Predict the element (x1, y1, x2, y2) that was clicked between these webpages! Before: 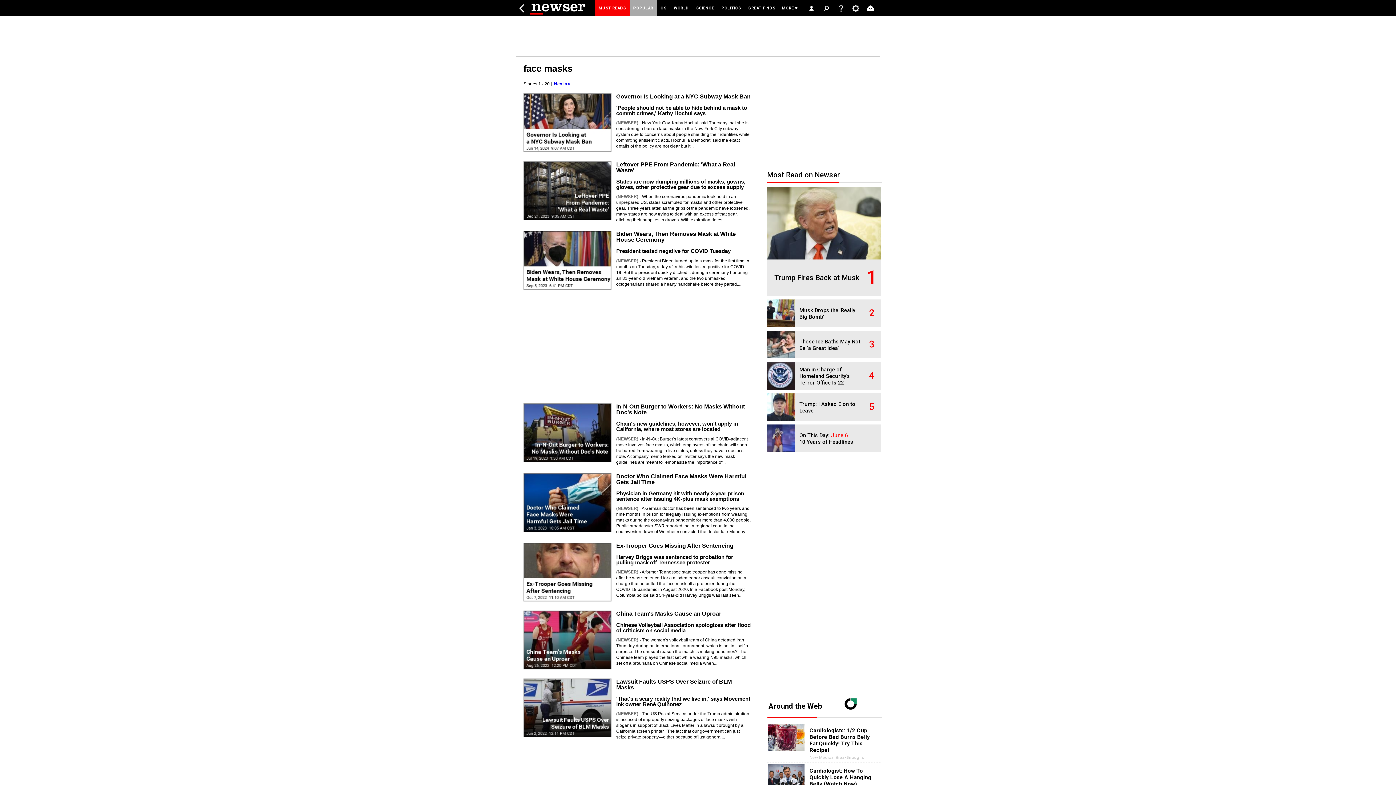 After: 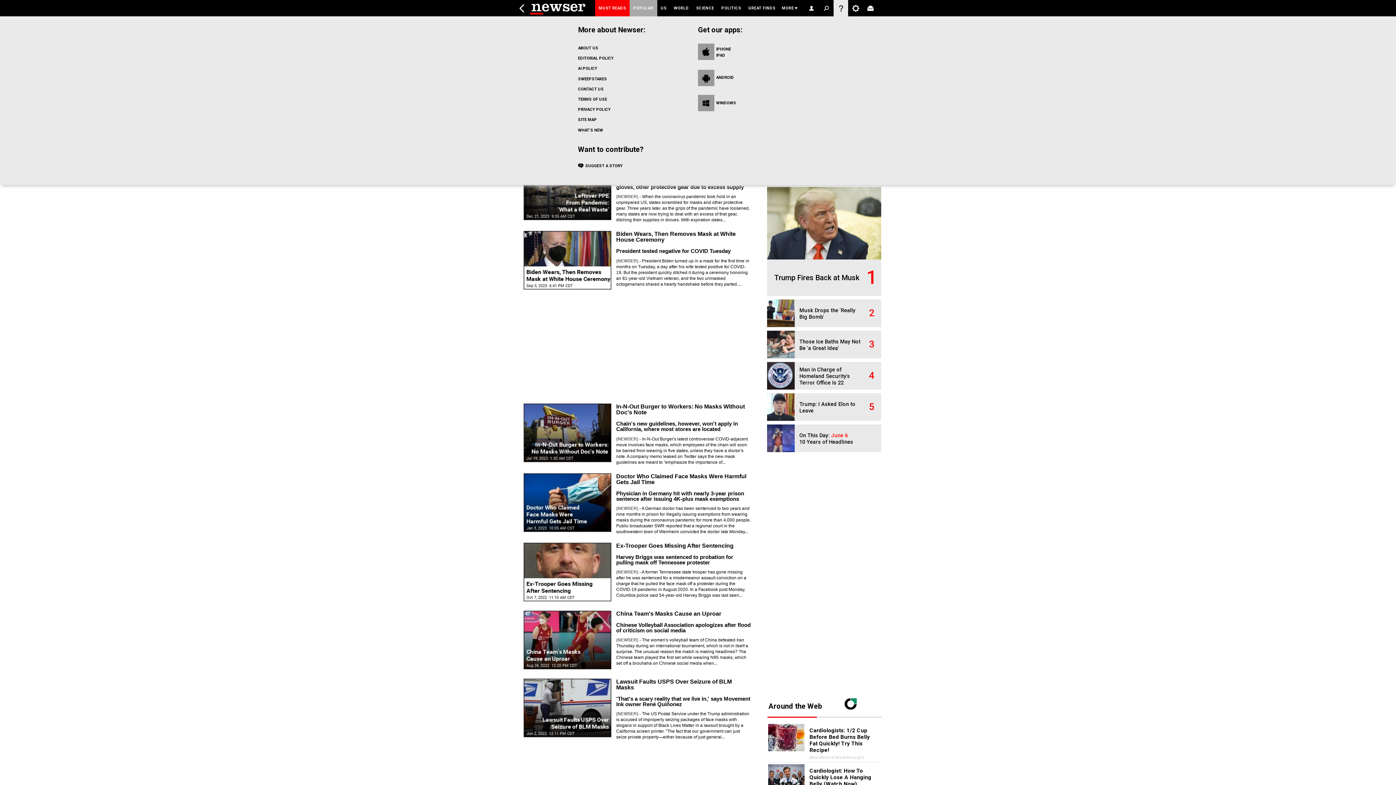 Action: label:   bbox: (833, 0, 848, 16)